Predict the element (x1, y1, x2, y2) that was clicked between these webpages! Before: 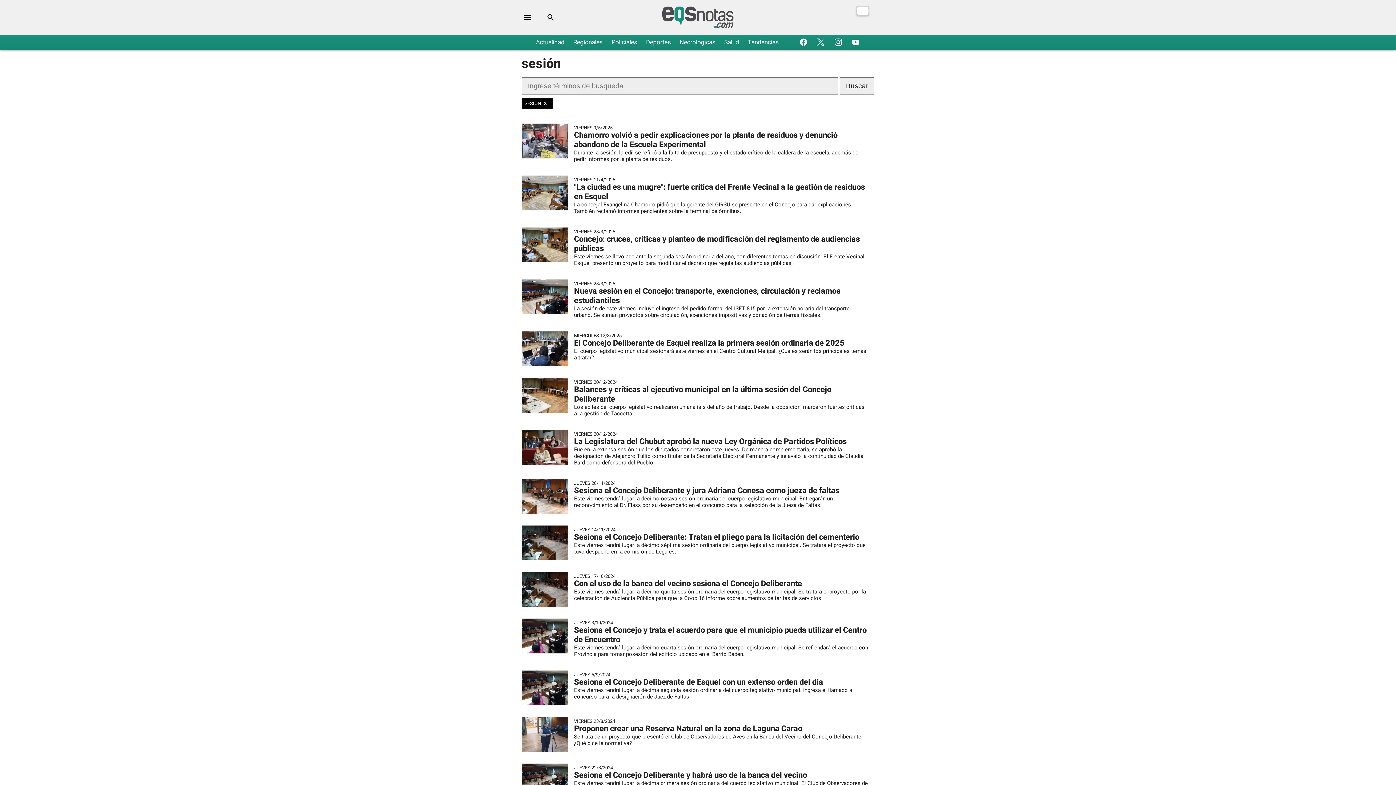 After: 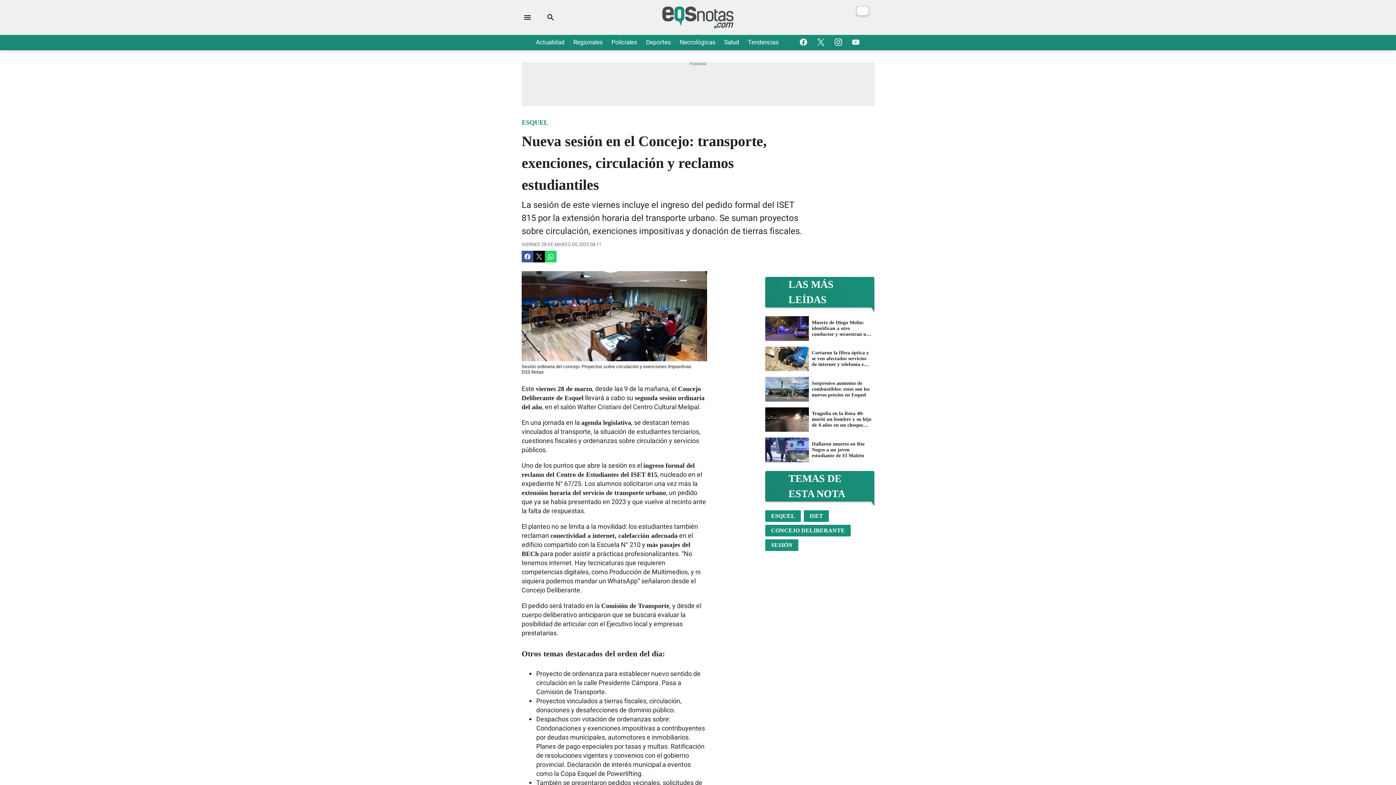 Action: label: VIERNES 28/3/2025
Nueva sesión en el Concejo: transporte, exenciones, circulación y reclamos estudiantiles
La sesión de este viernes incluye el ingreso del pedido formal del ISET 815 por la extensión horaria del transporte urbano. Se suman proyectos sobre circulación, exenciones impositivas y donación de tierras fiscales. bbox: (521, 279, 874, 320)